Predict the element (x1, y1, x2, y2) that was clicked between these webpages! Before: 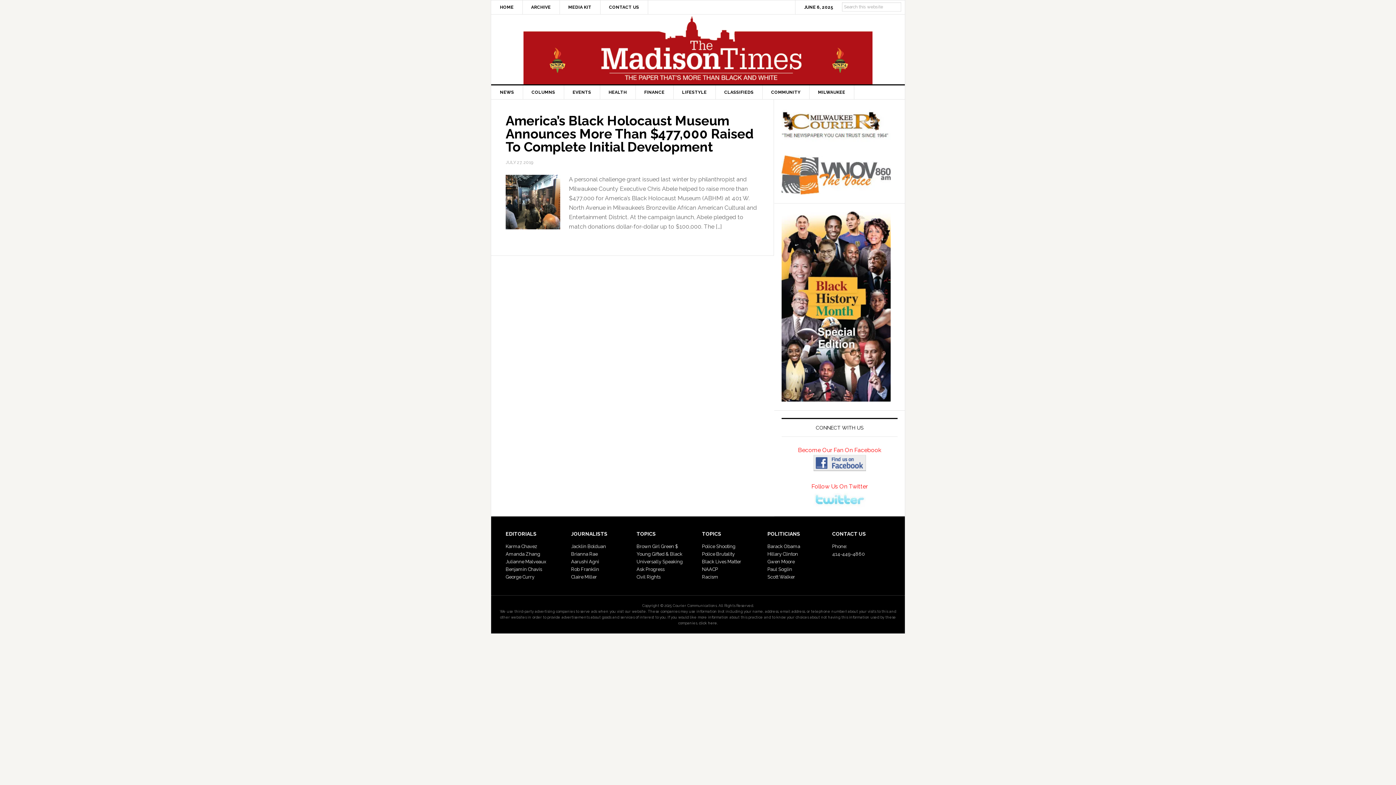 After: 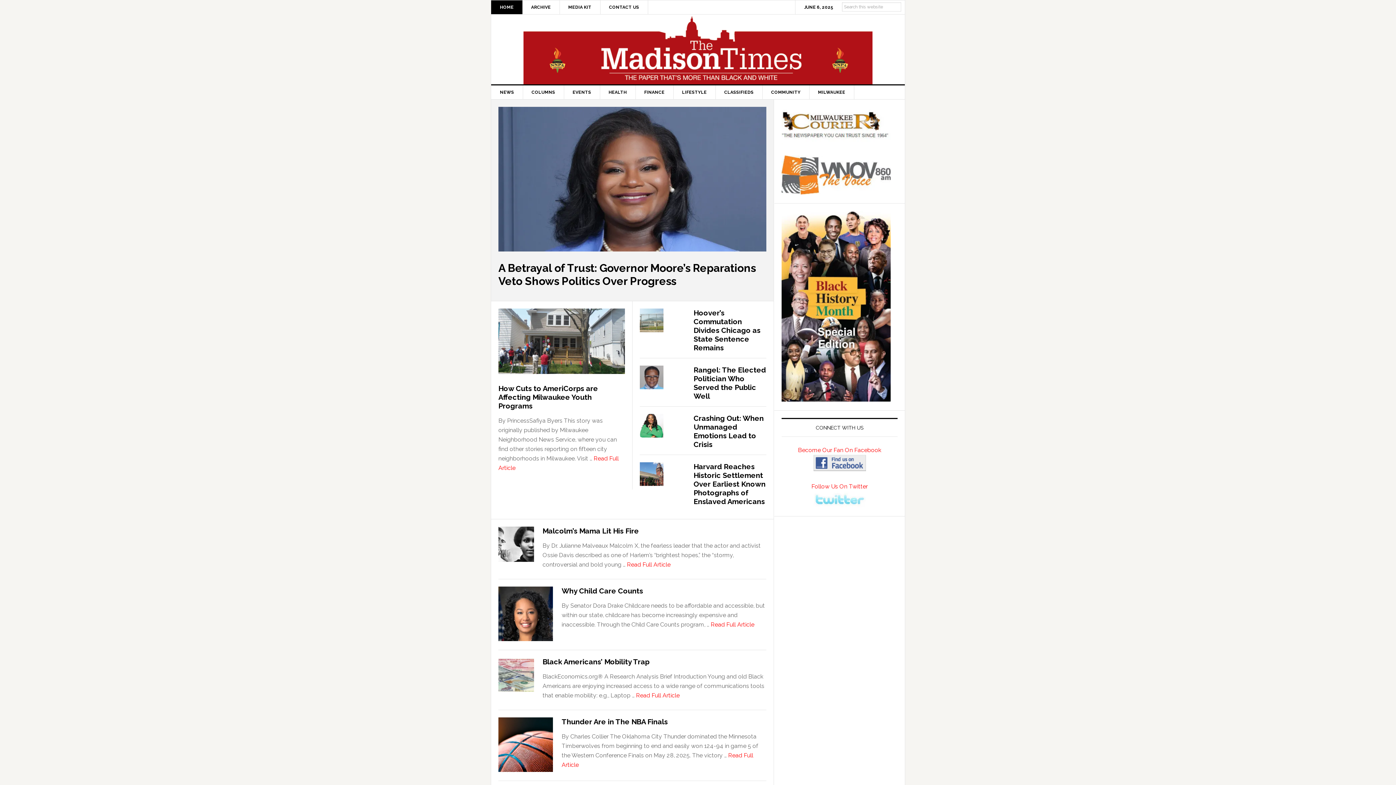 Action: bbox: (491, 14, 905, 84) label: THE MADISON TIMES